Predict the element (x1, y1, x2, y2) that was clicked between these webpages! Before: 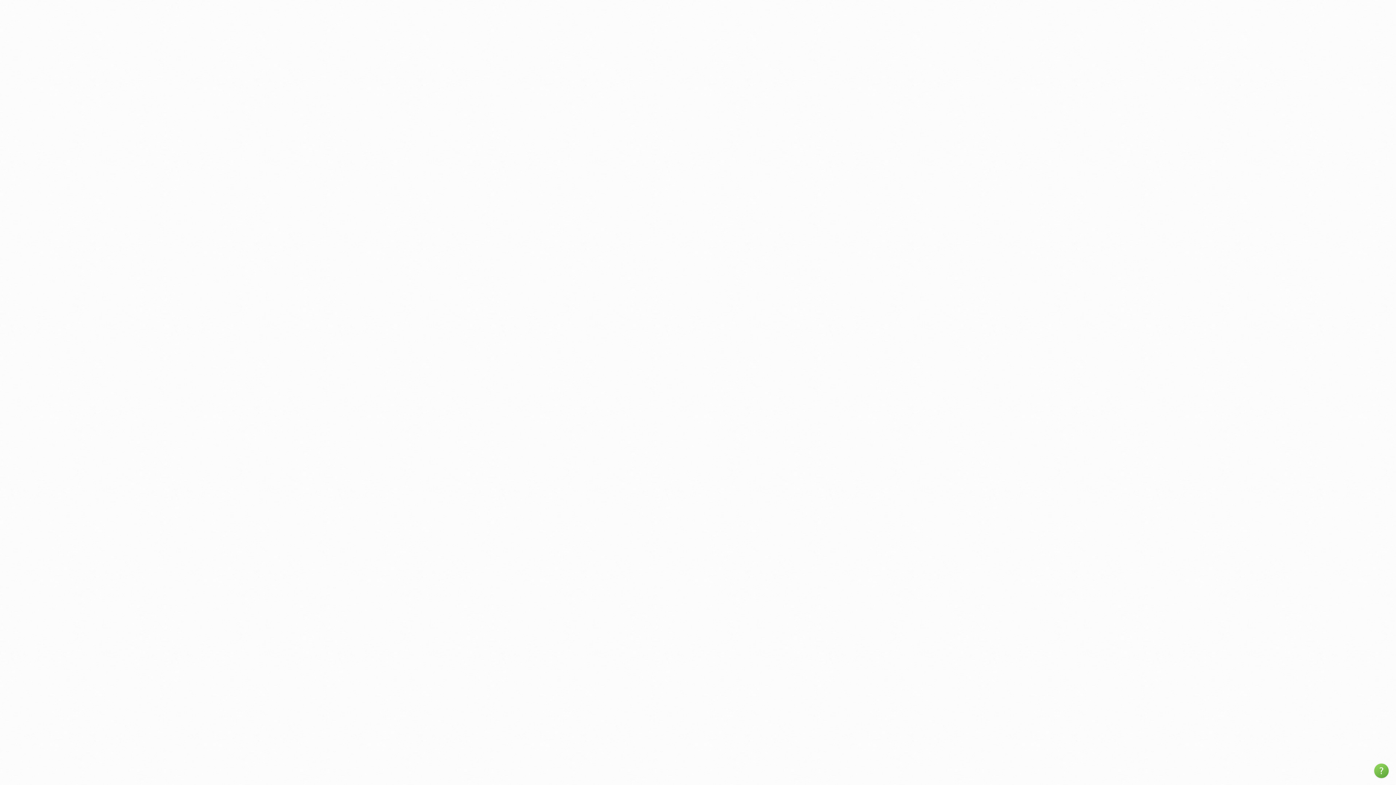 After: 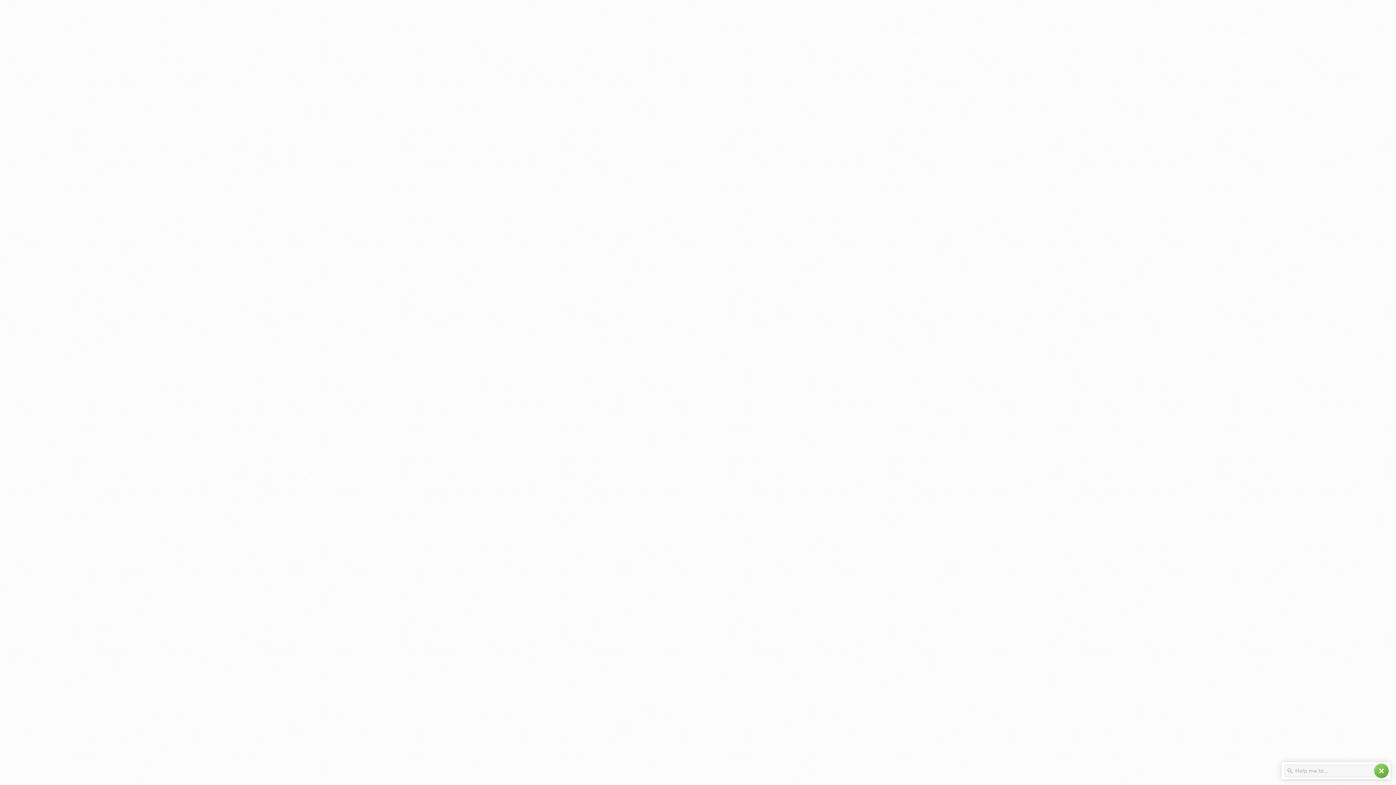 Action: label: help bbox: (1374, 764, 1389, 778)